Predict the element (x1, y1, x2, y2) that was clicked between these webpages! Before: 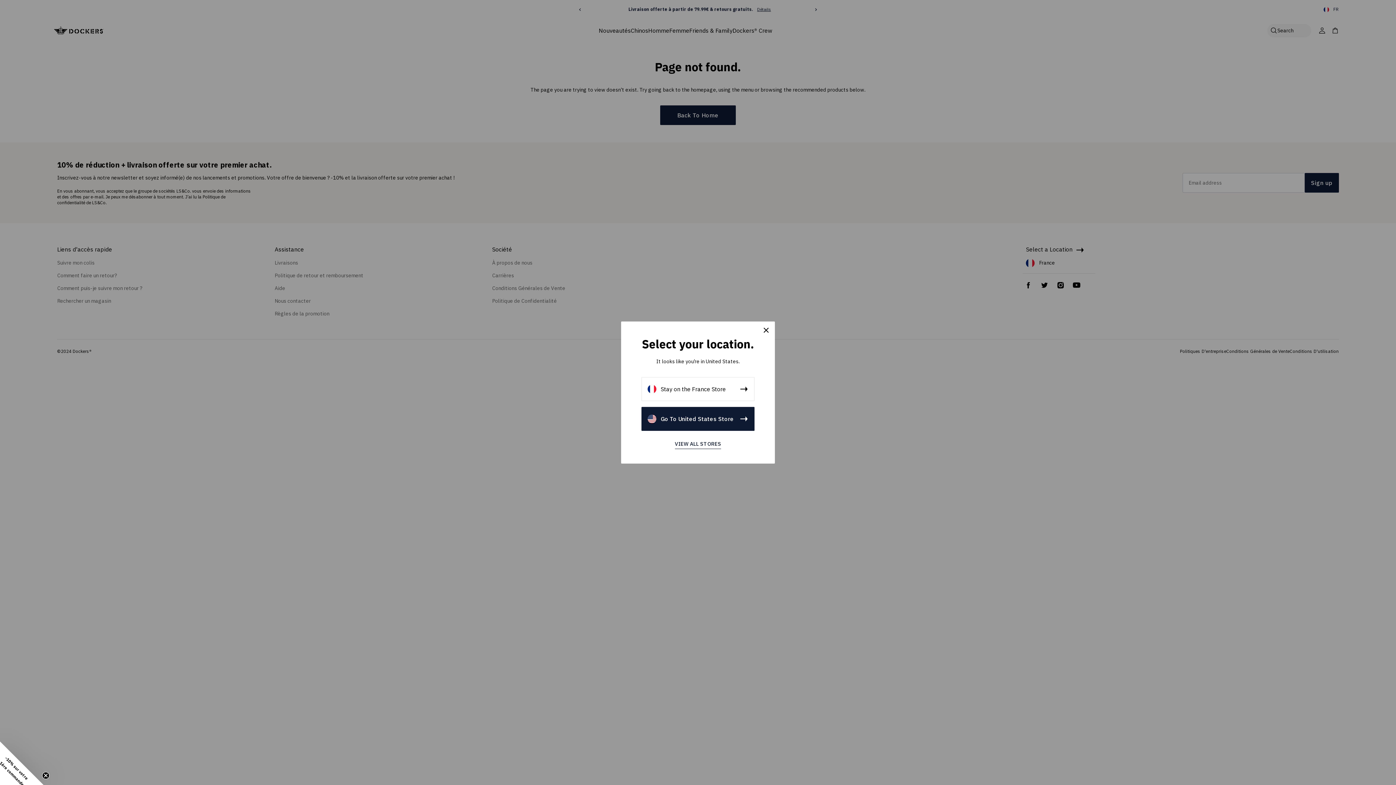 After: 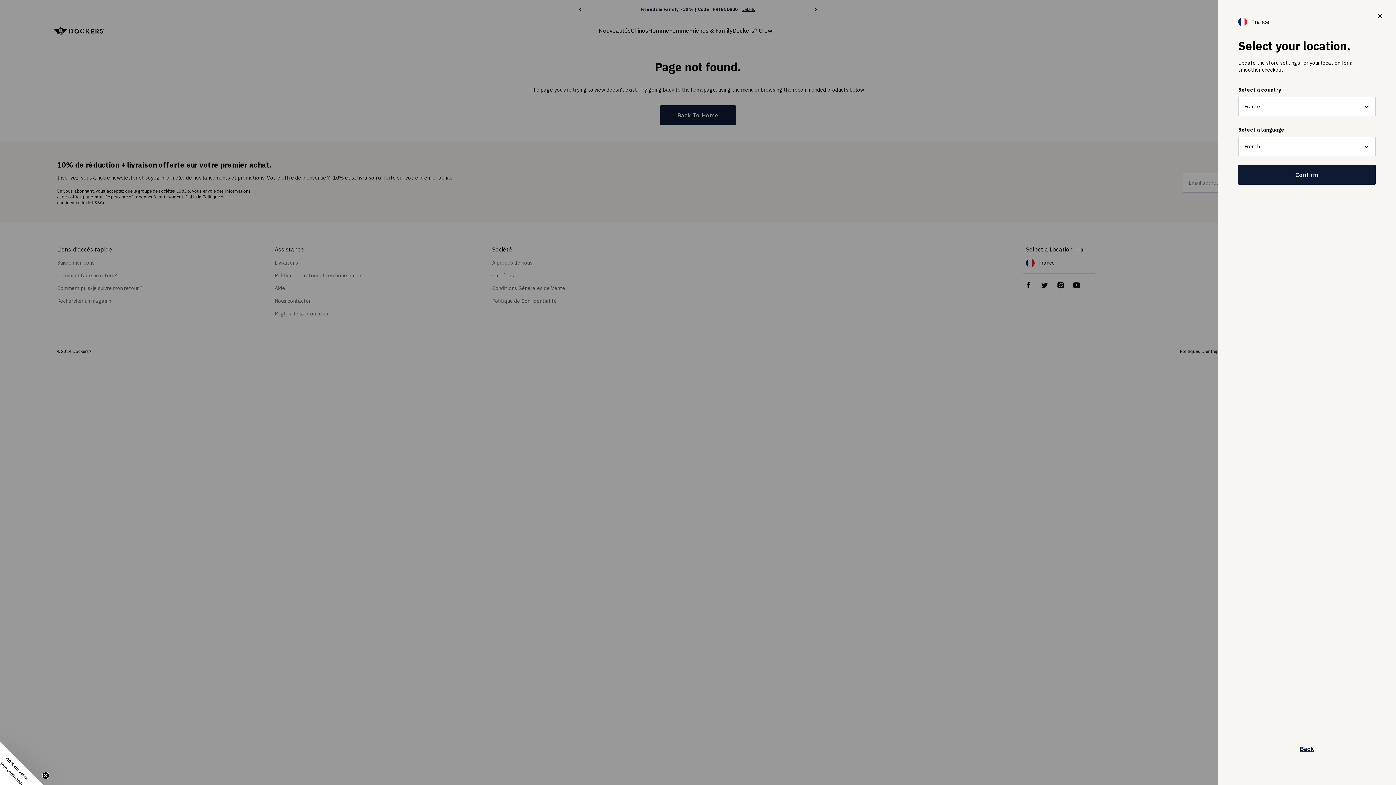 Action: label: VIEW ALL STORES bbox: (675, 440, 721, 449)